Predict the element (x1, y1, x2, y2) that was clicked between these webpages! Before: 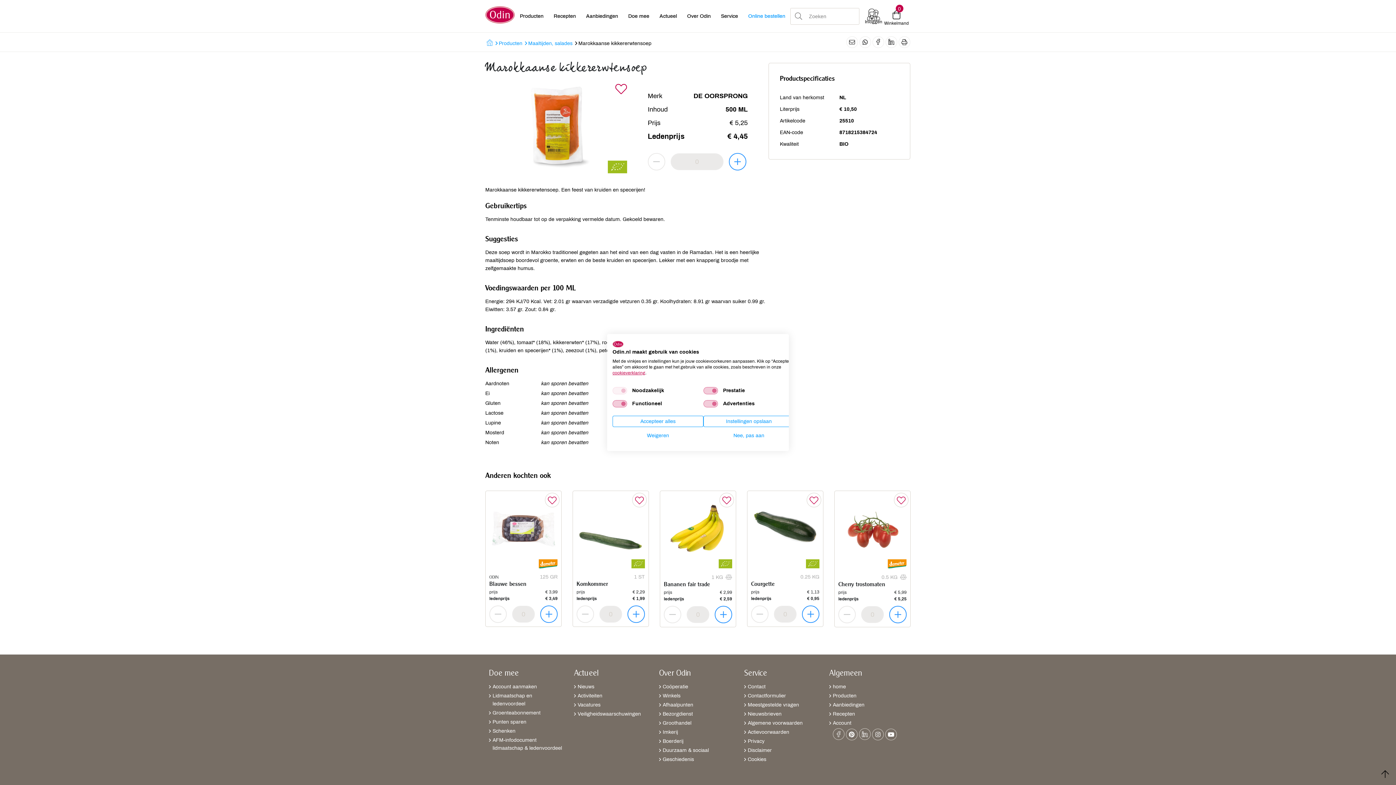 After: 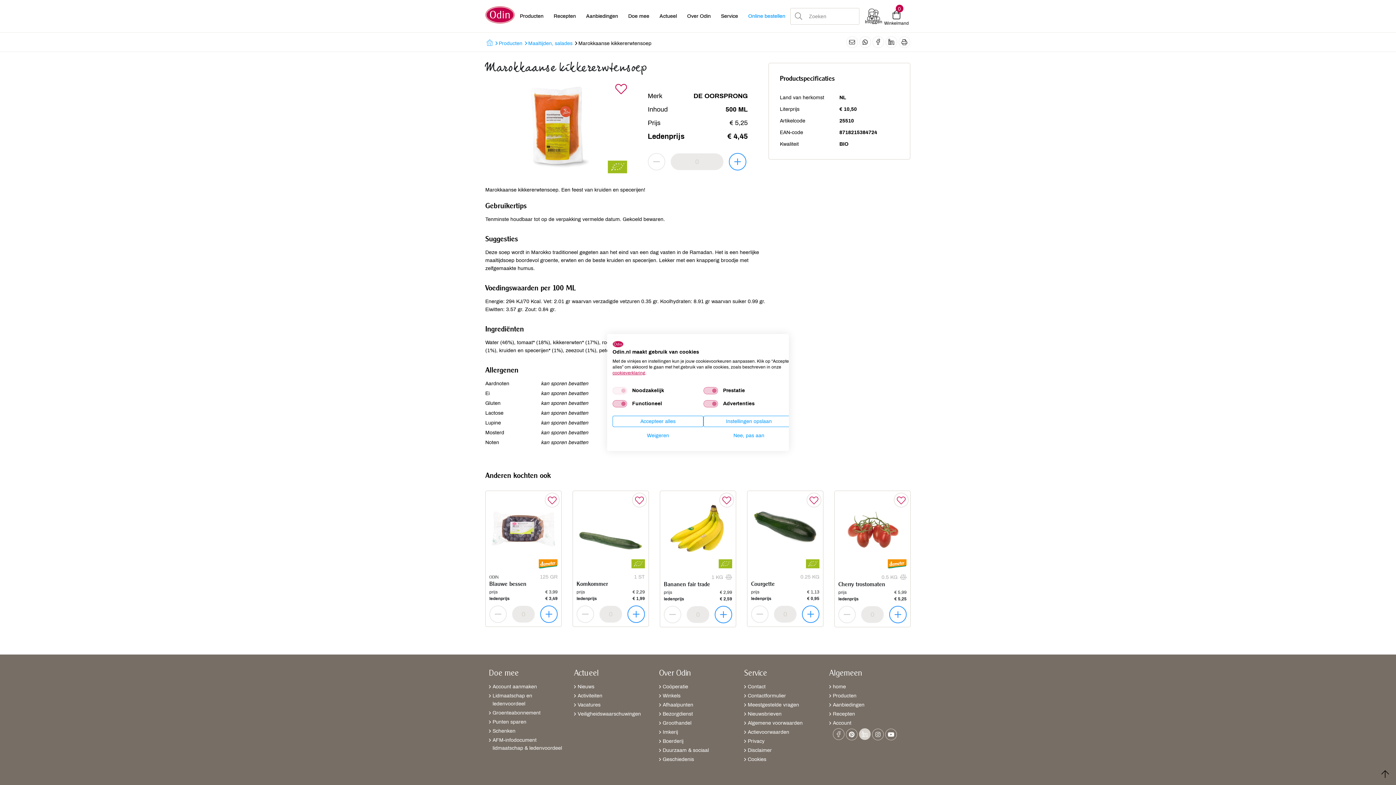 Action: label:   bbox: (859, 732, 872, 738)